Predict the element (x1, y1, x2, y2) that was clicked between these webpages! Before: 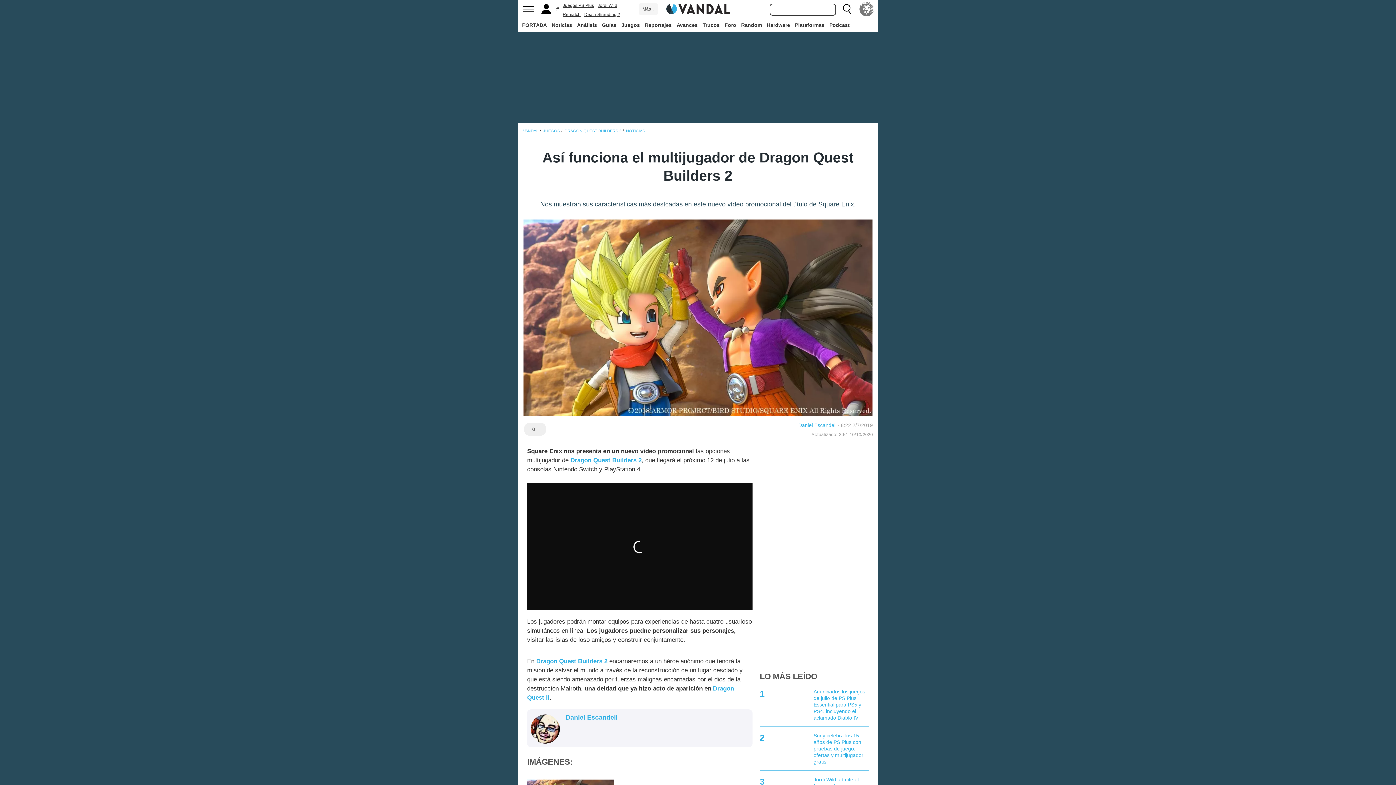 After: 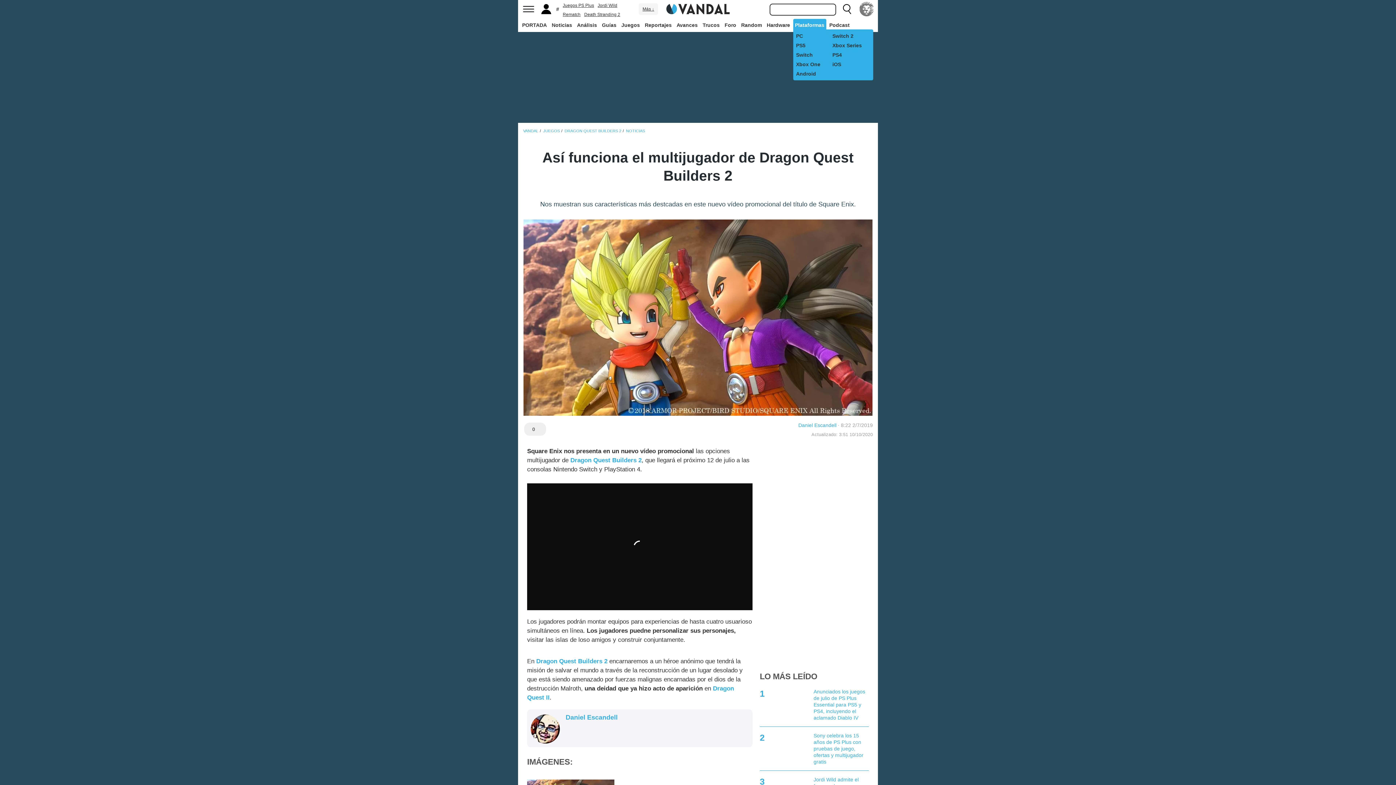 Action: bbox: (793, 18, 826, 31) label: Plataformas